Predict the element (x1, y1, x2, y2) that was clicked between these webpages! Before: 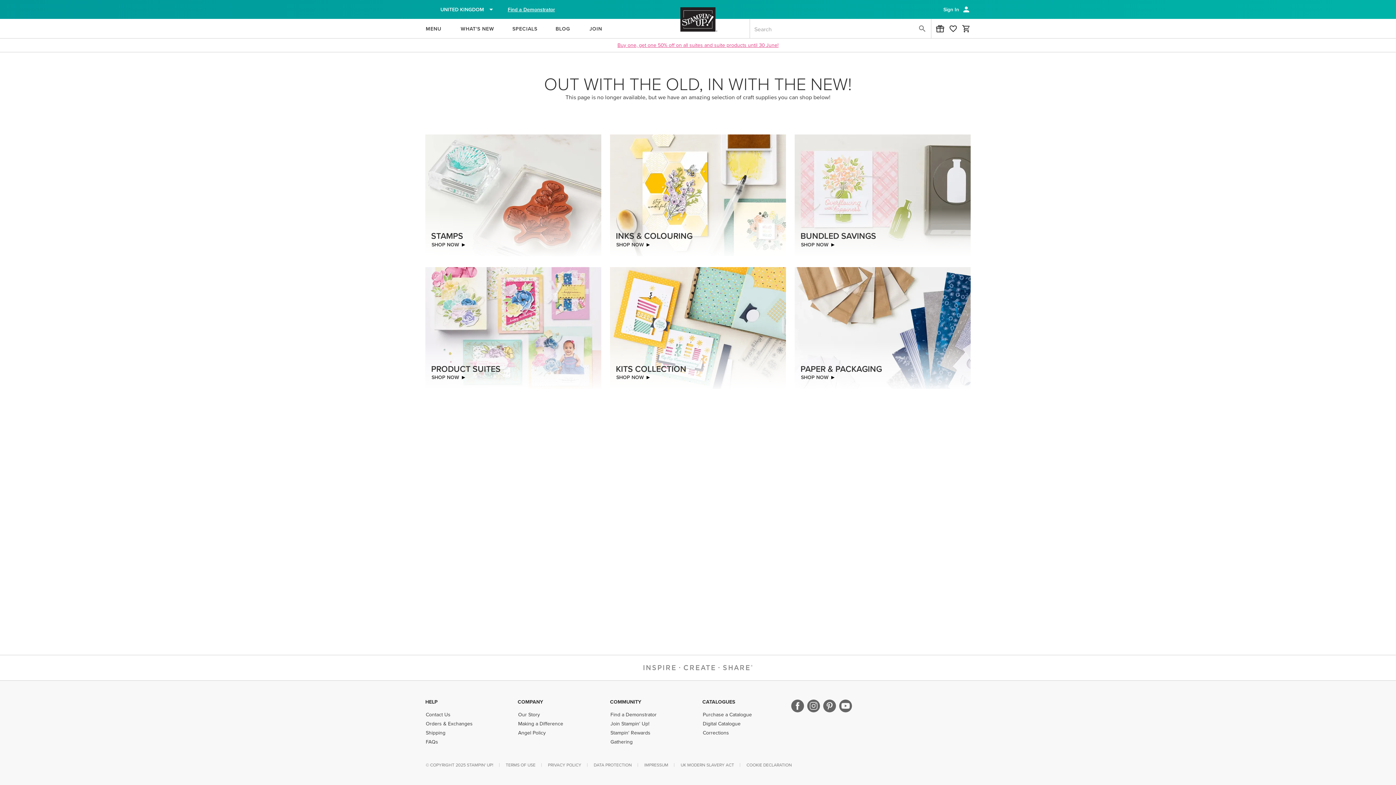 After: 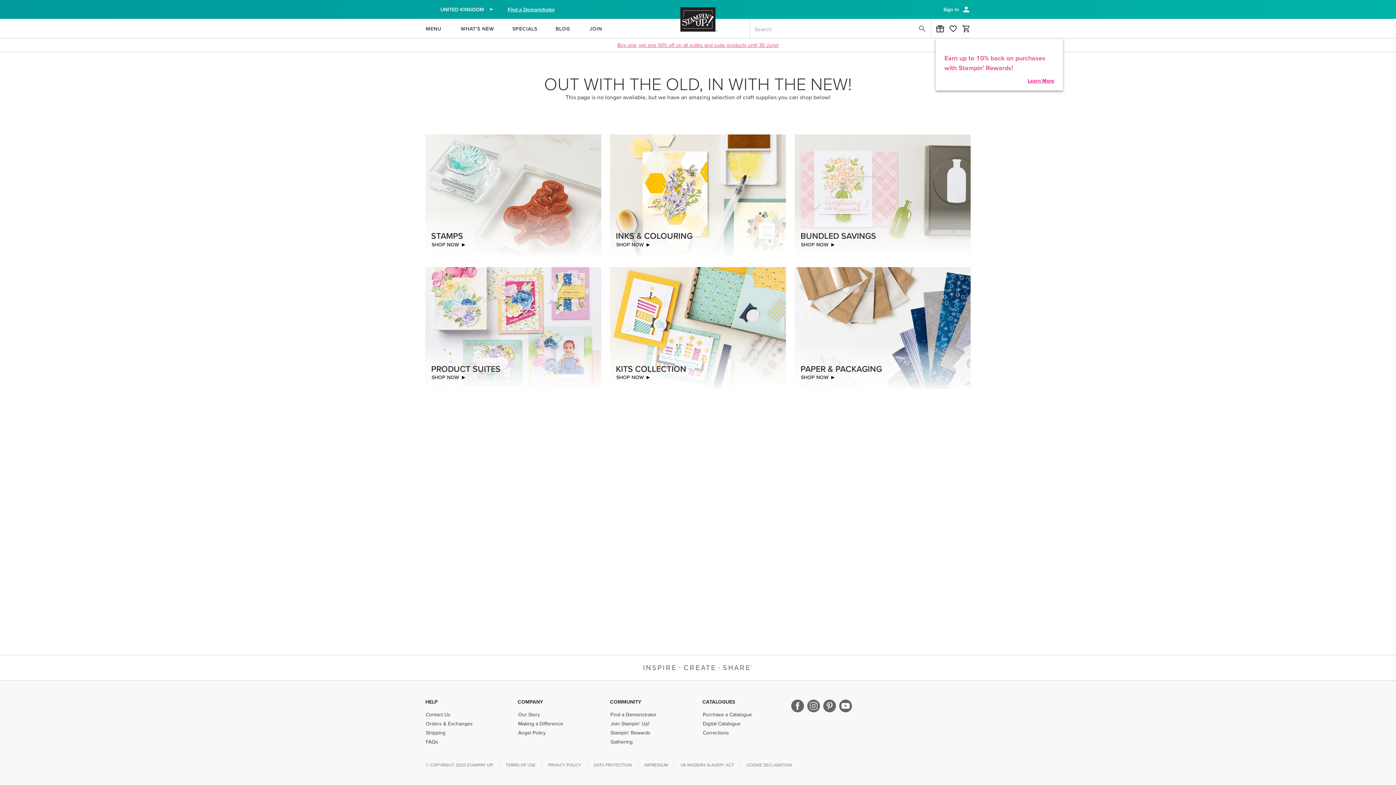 Action: bbox: (936, 24, 944, 33)